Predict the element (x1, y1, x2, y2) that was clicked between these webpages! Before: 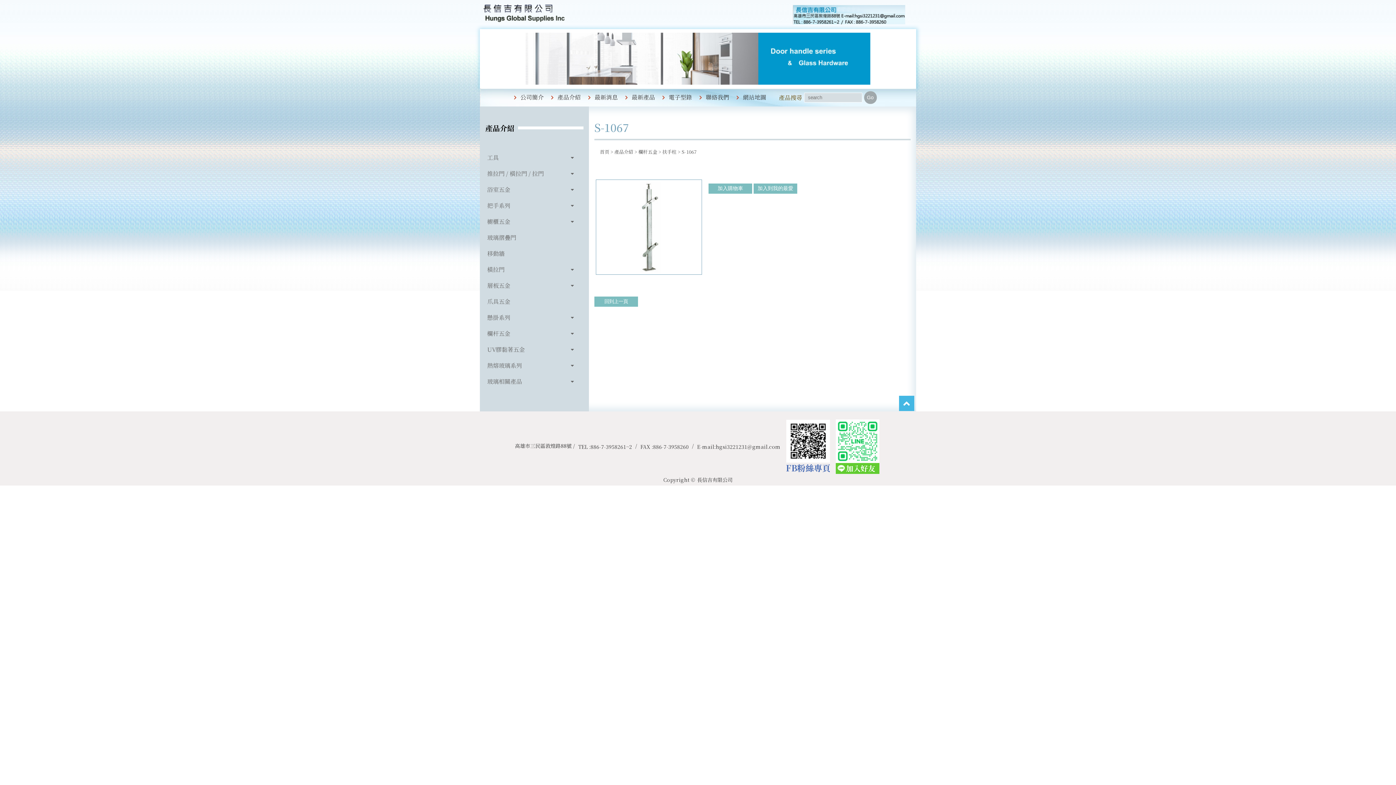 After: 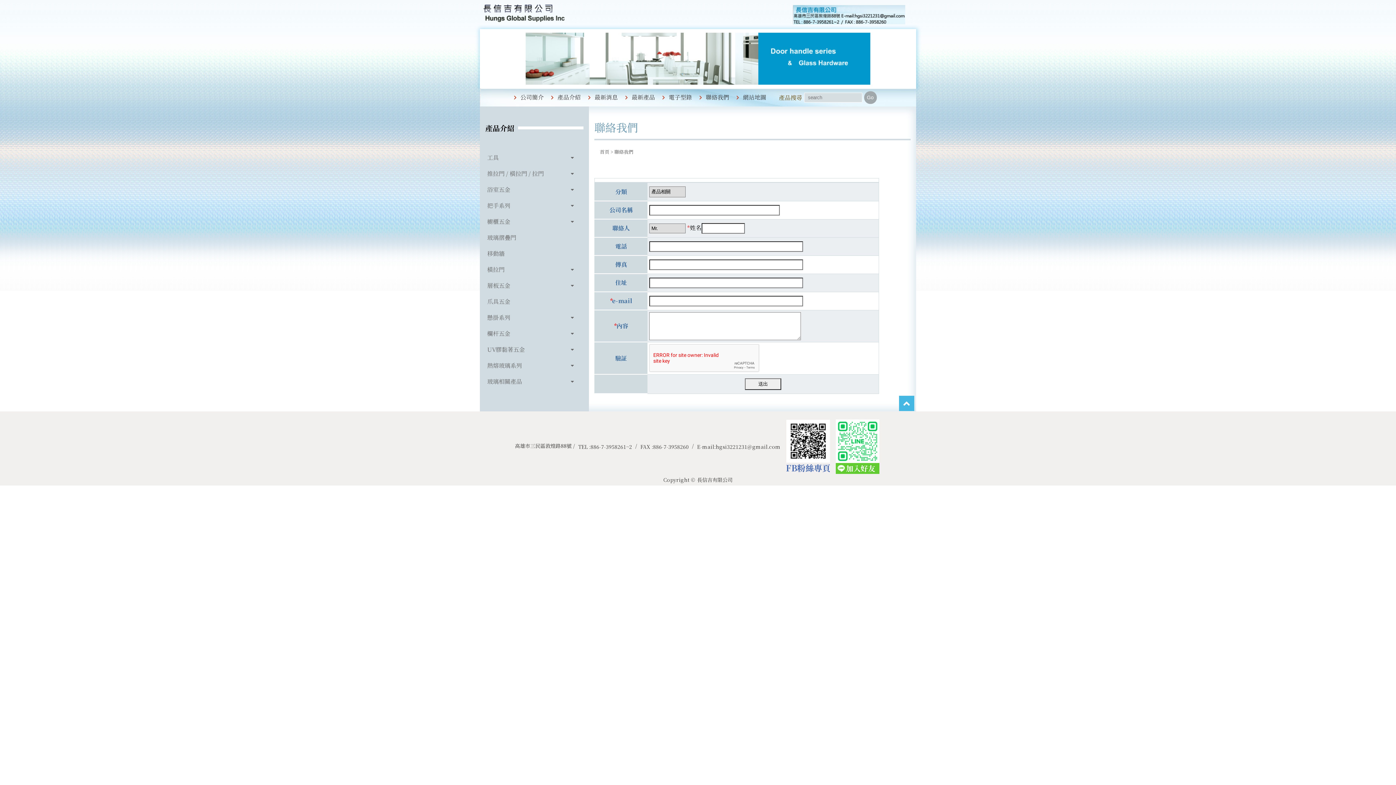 Action: label: 聯絡我們 bbox: (702, 88, 732, 106)